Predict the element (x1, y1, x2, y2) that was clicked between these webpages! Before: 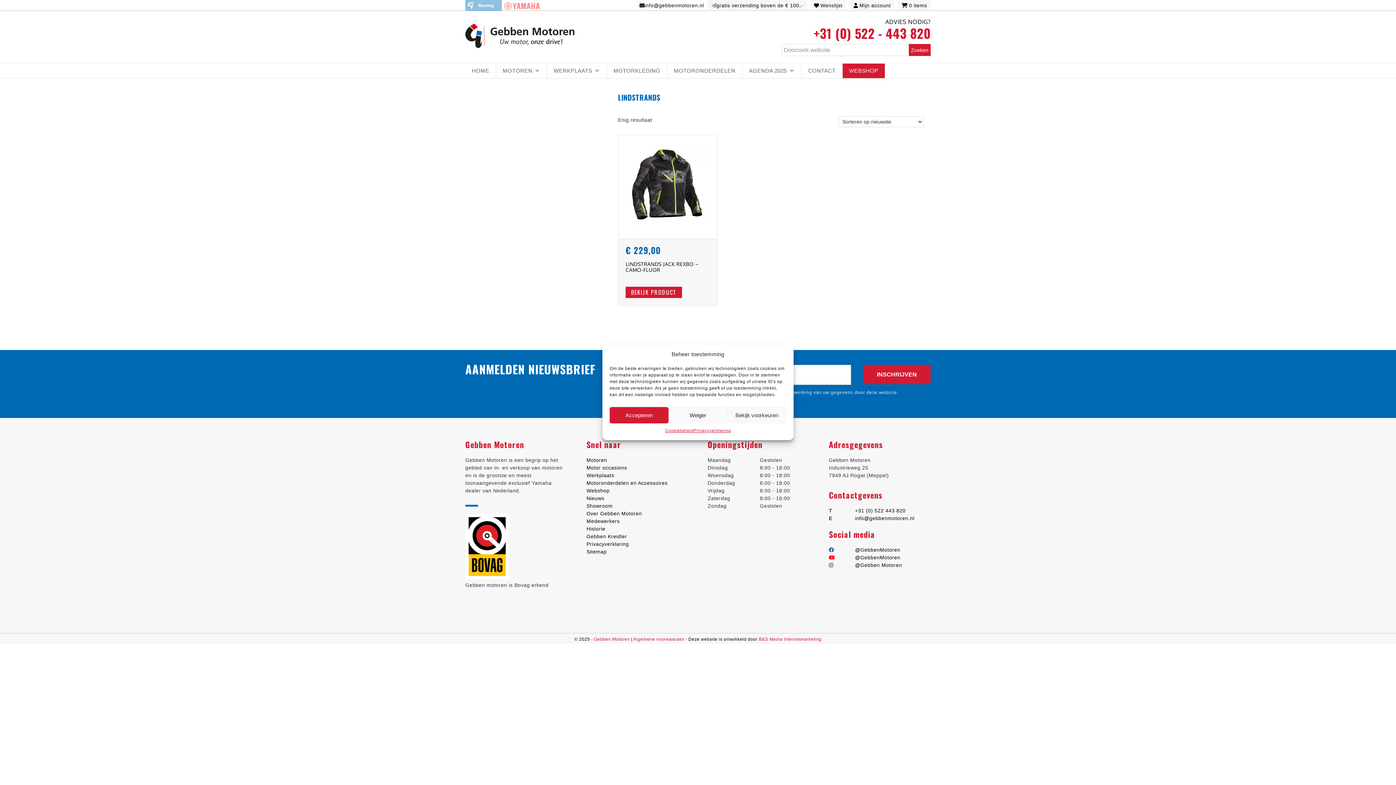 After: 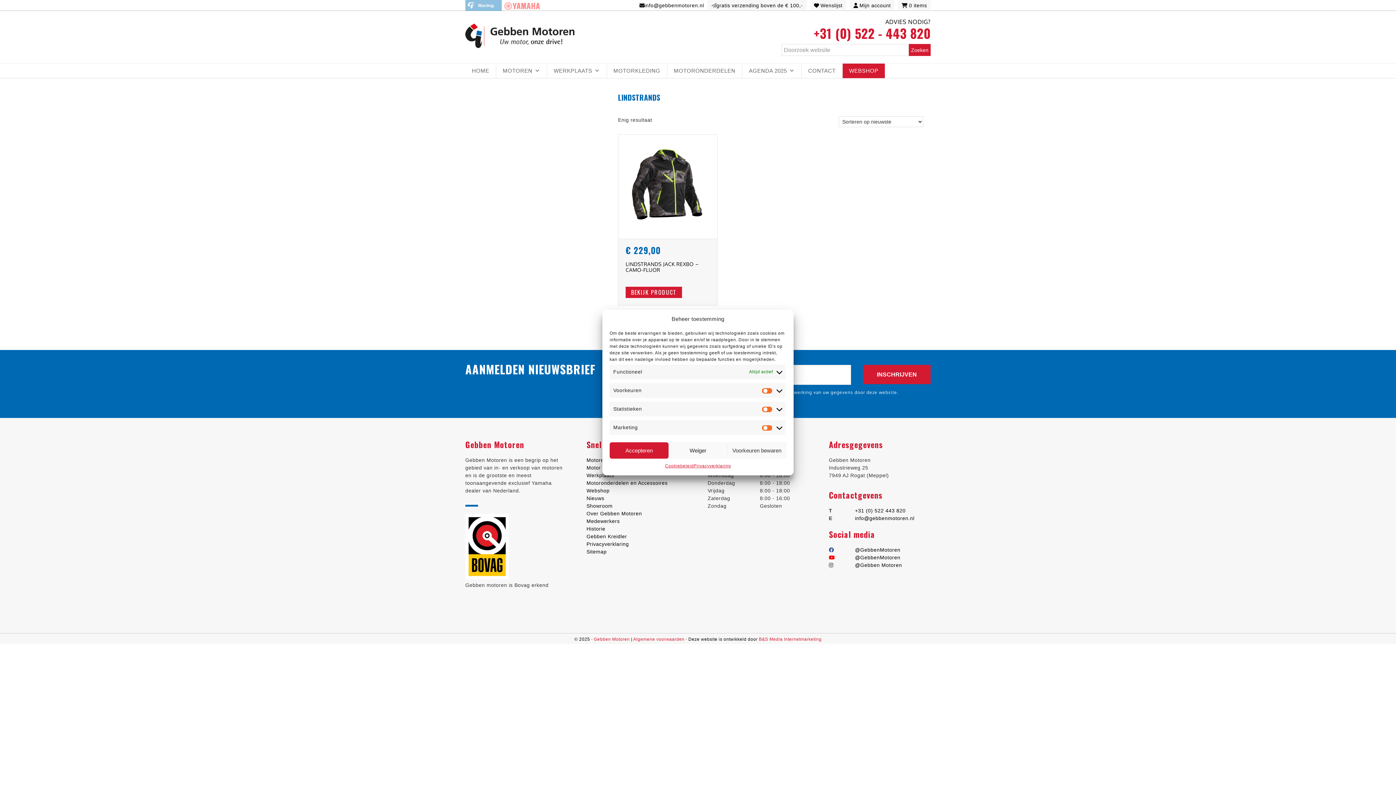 Action: label: Bekijk voorkeuren bbox: (727, 407, 786, 423)